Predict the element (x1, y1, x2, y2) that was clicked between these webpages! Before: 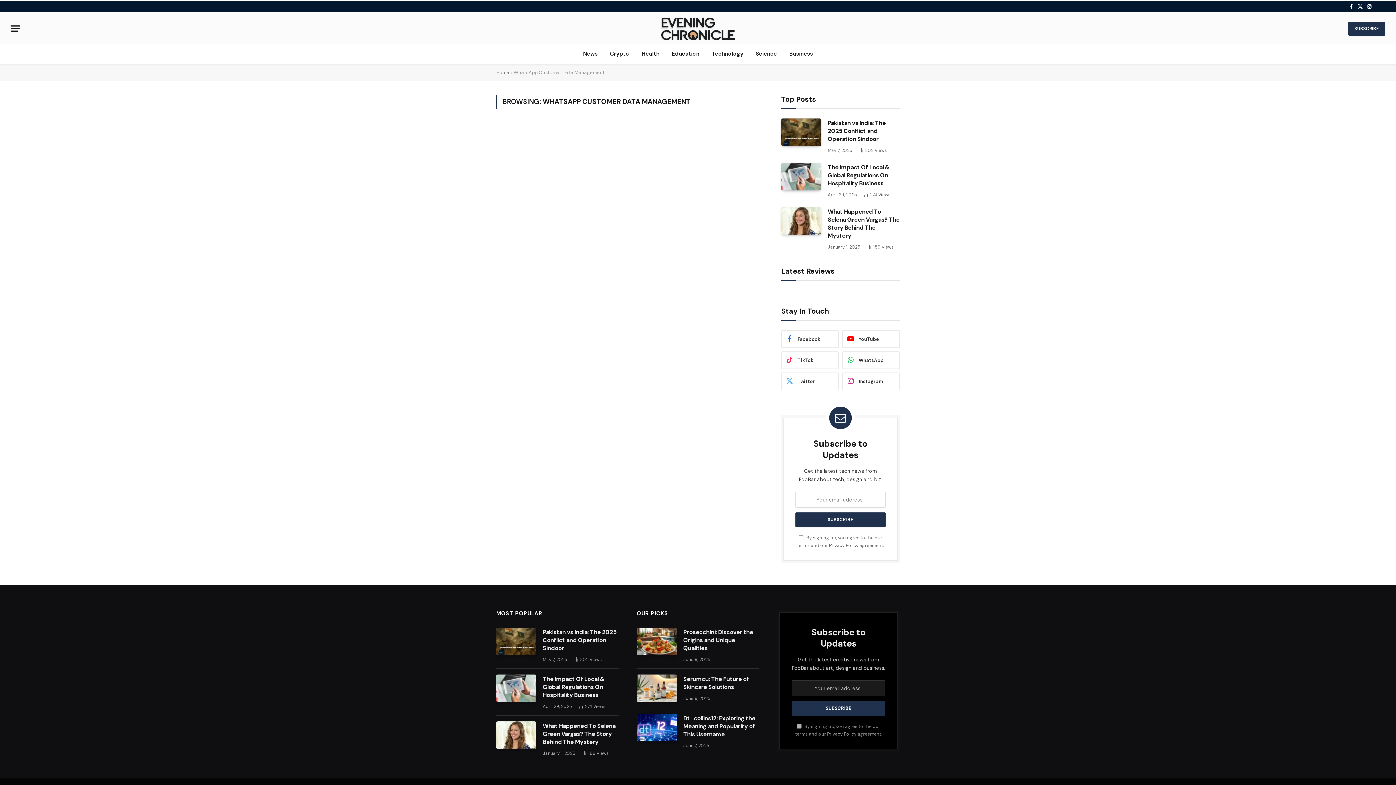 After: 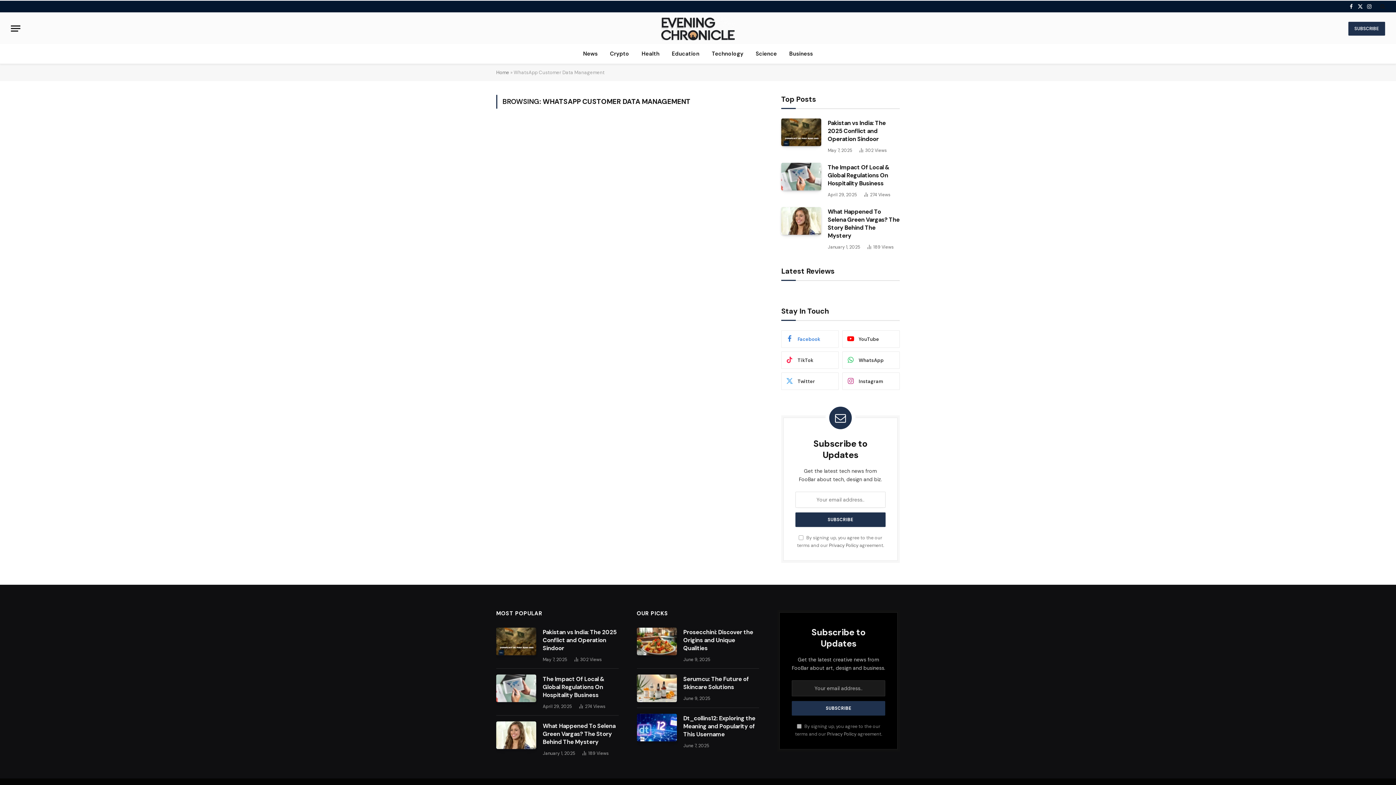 Action: label: Facebook bbox: (781, 330, 838, 348)